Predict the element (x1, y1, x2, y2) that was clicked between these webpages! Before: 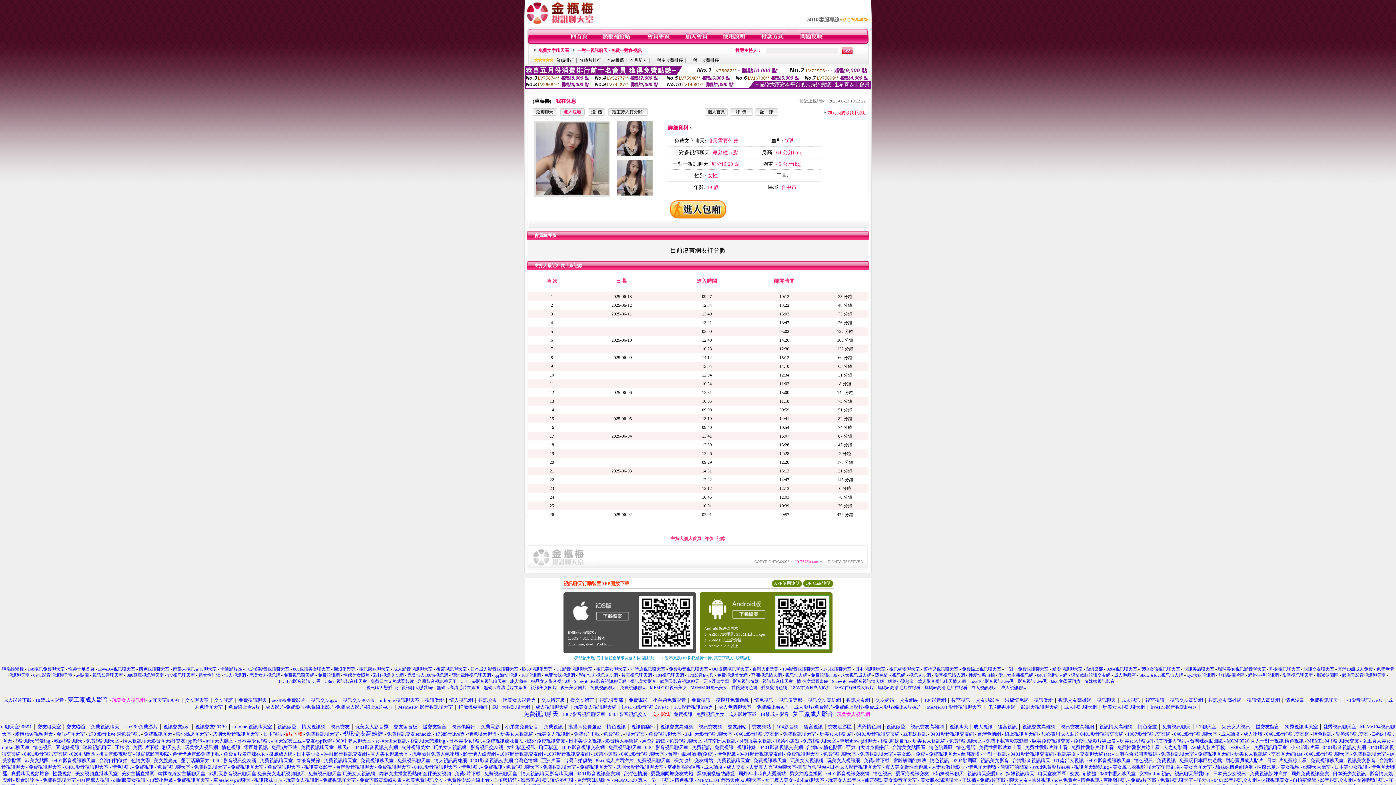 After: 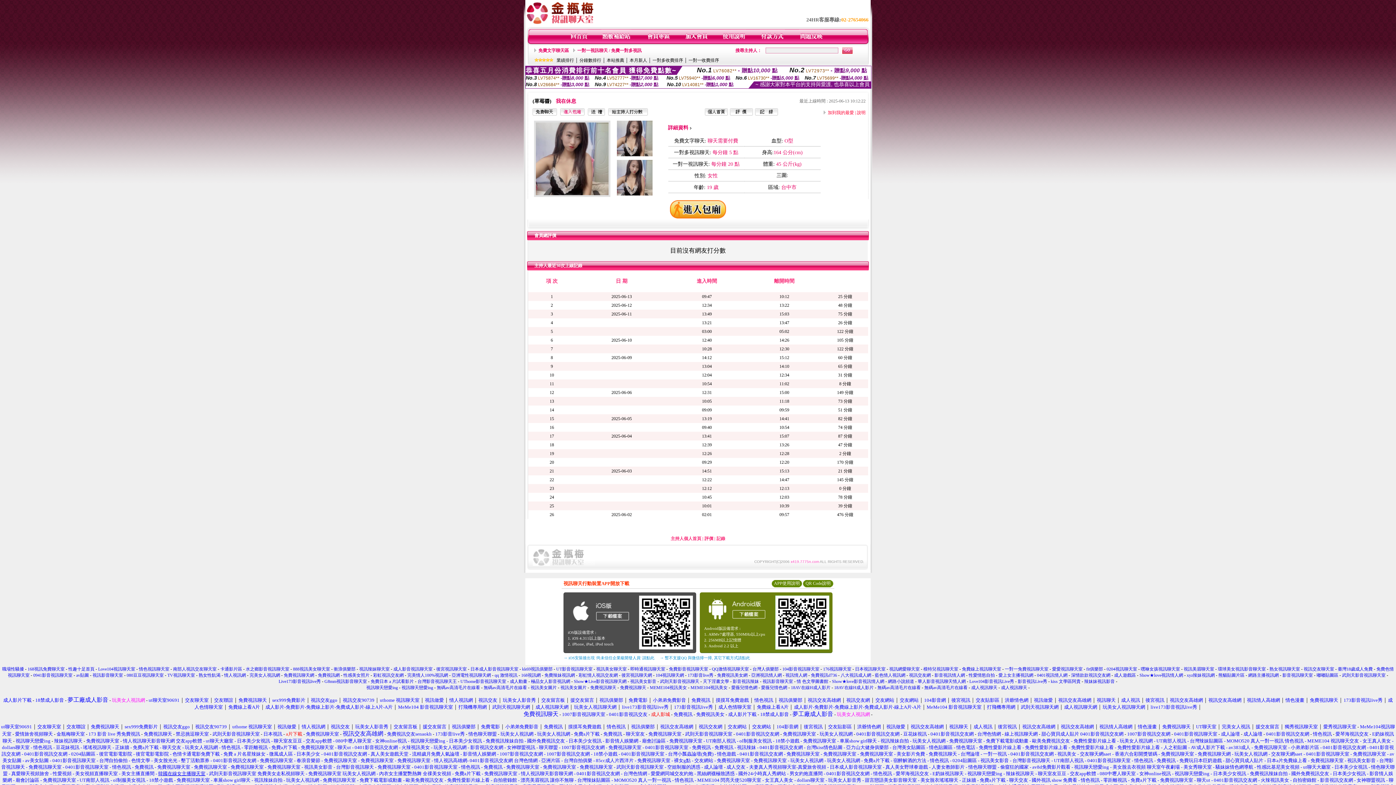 Action: label: 韓國在線女主播聊天室 bbox: (158, 771, 205, 776)